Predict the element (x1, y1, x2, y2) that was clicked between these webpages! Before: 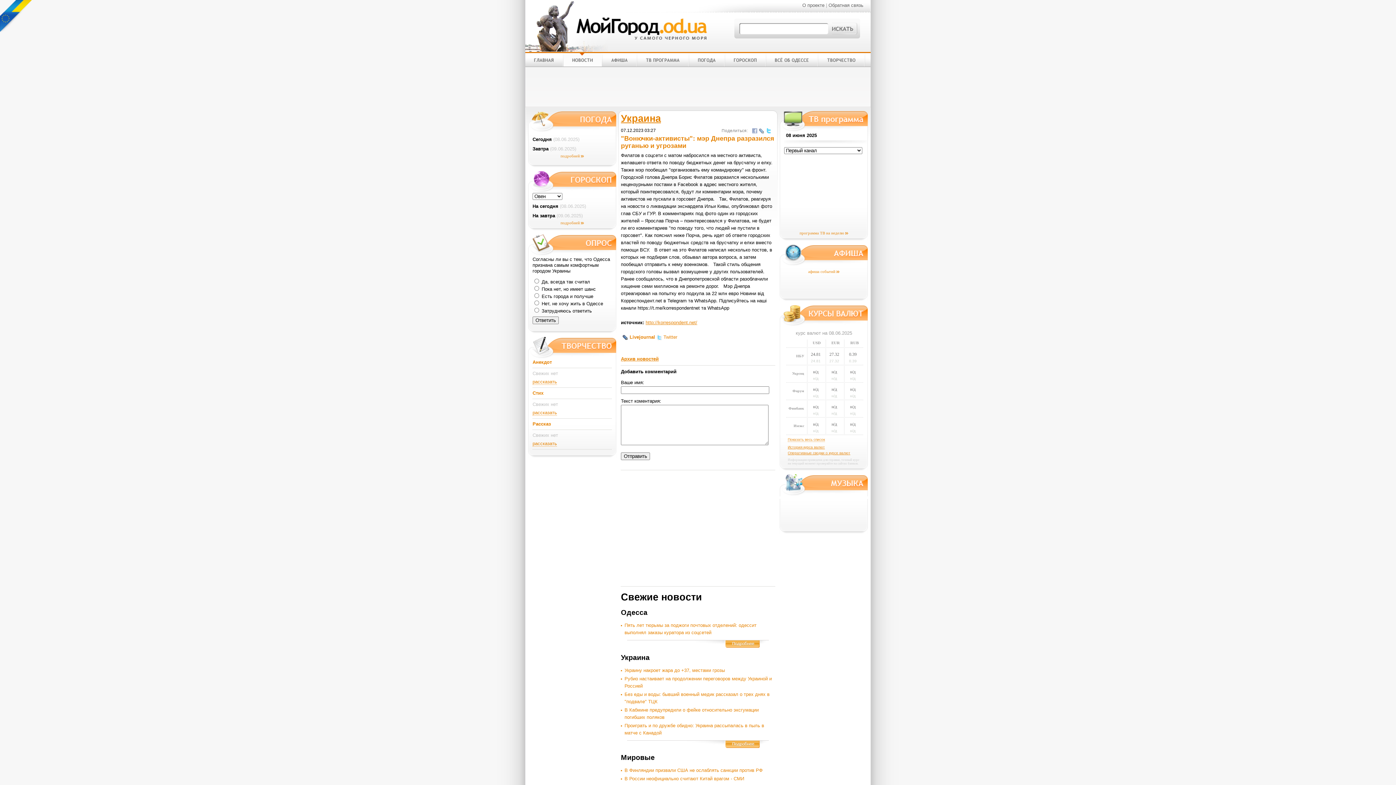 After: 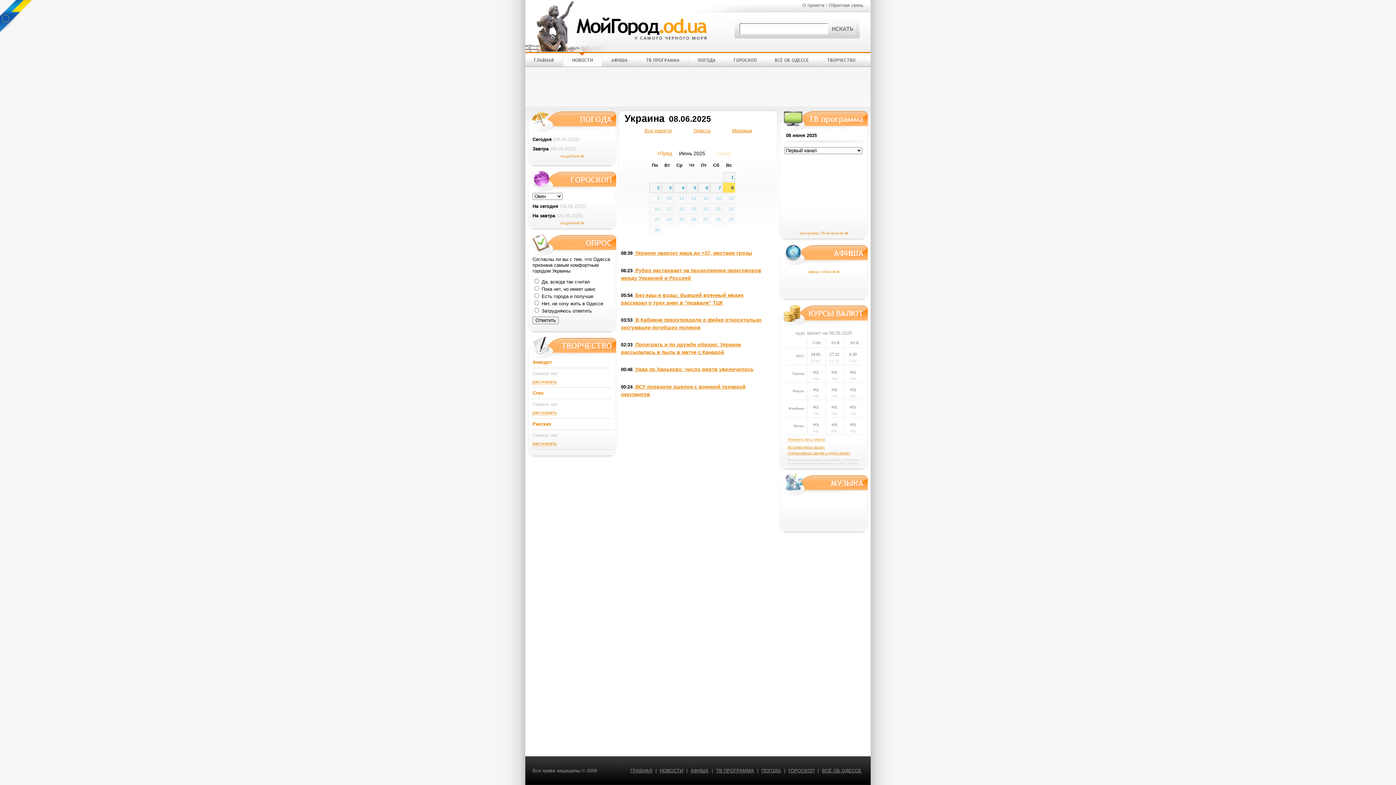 Action: label: Украина bbox: (621, 113, 661, 124)